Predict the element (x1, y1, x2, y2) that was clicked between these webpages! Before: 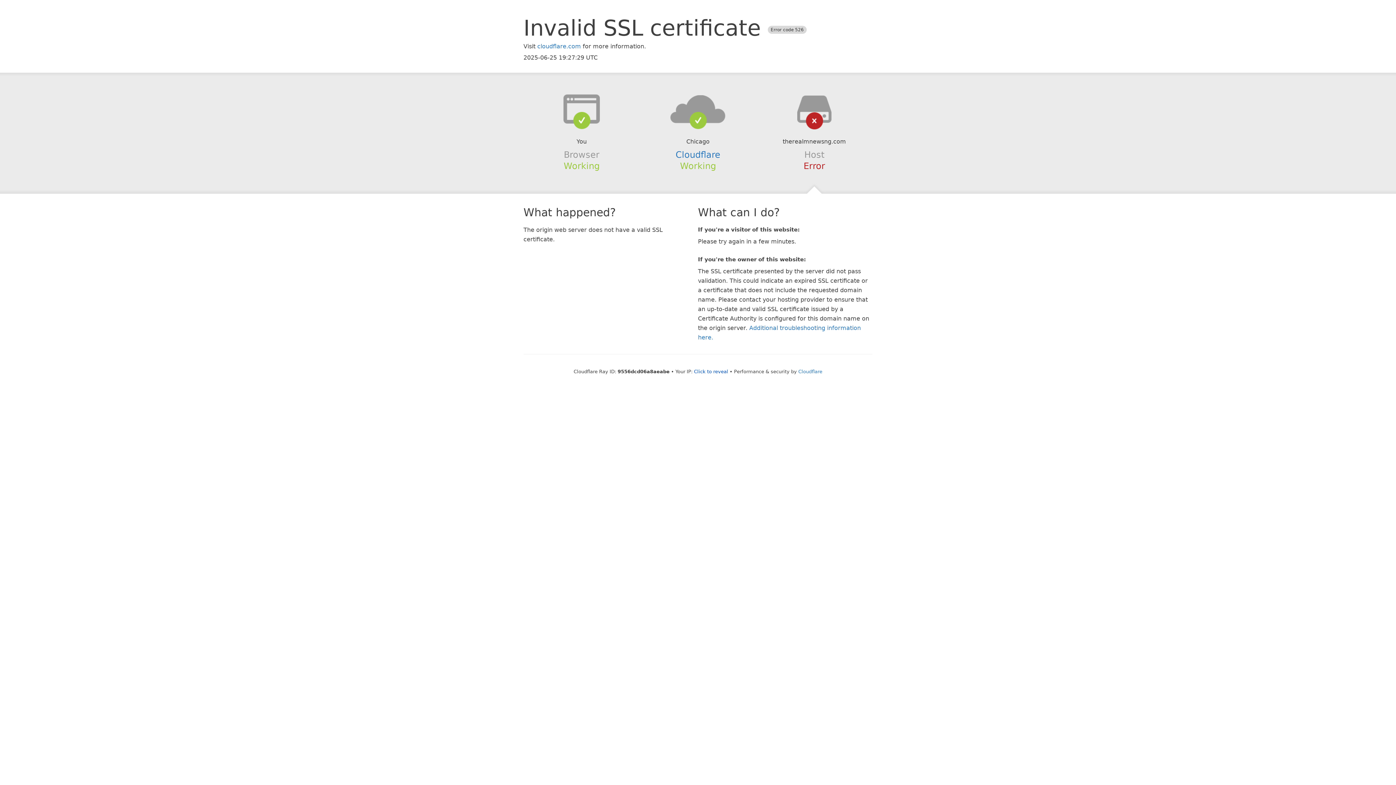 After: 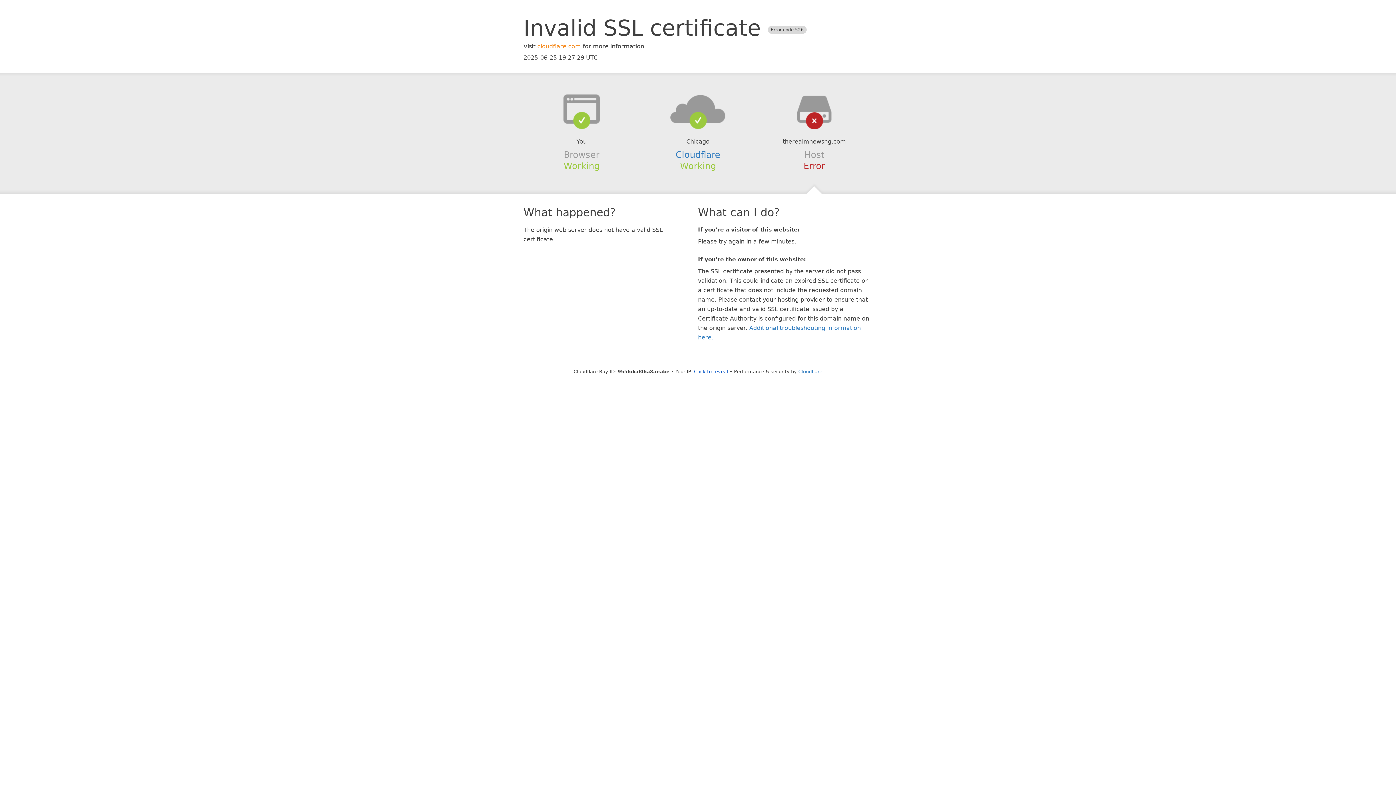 Action: label: cloudflare.com bbox: (537, 42, 581, 49)